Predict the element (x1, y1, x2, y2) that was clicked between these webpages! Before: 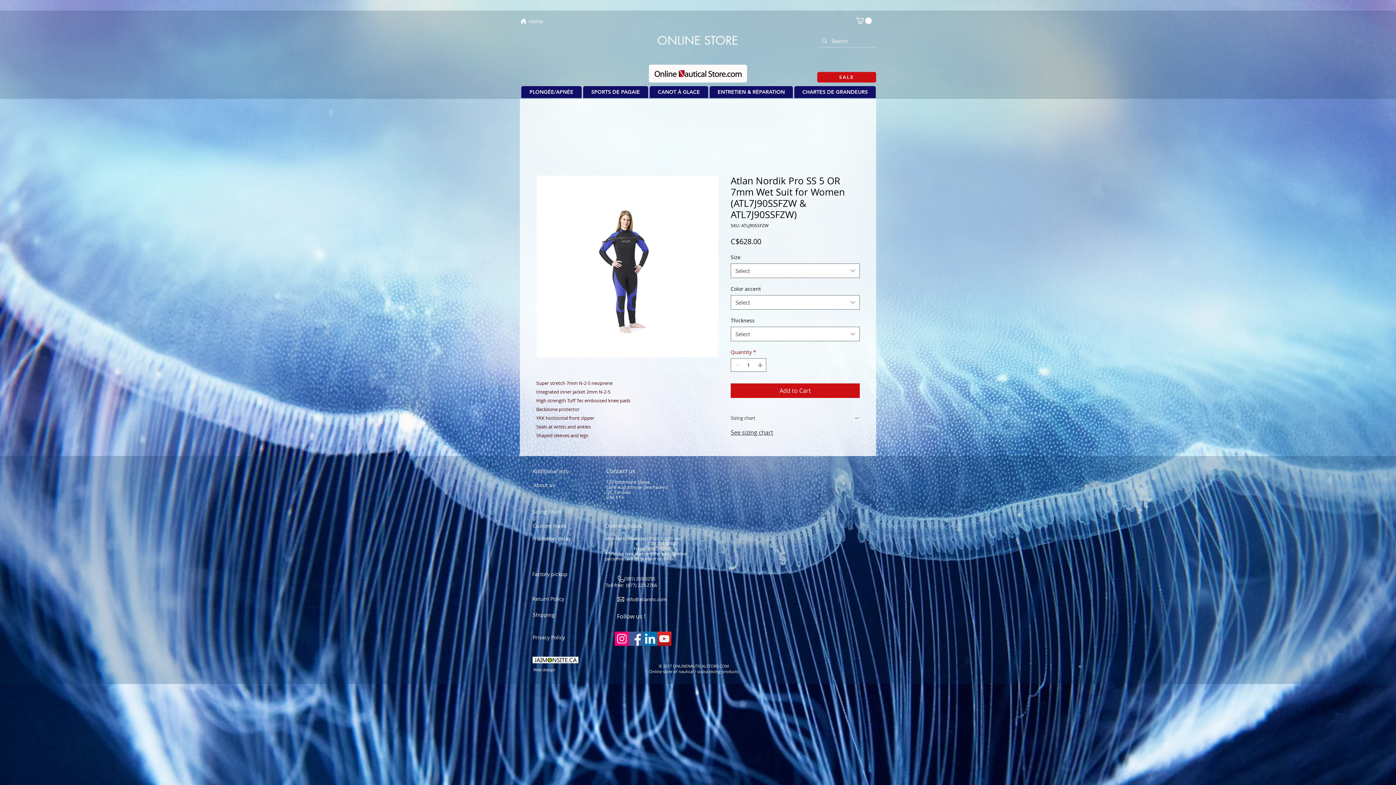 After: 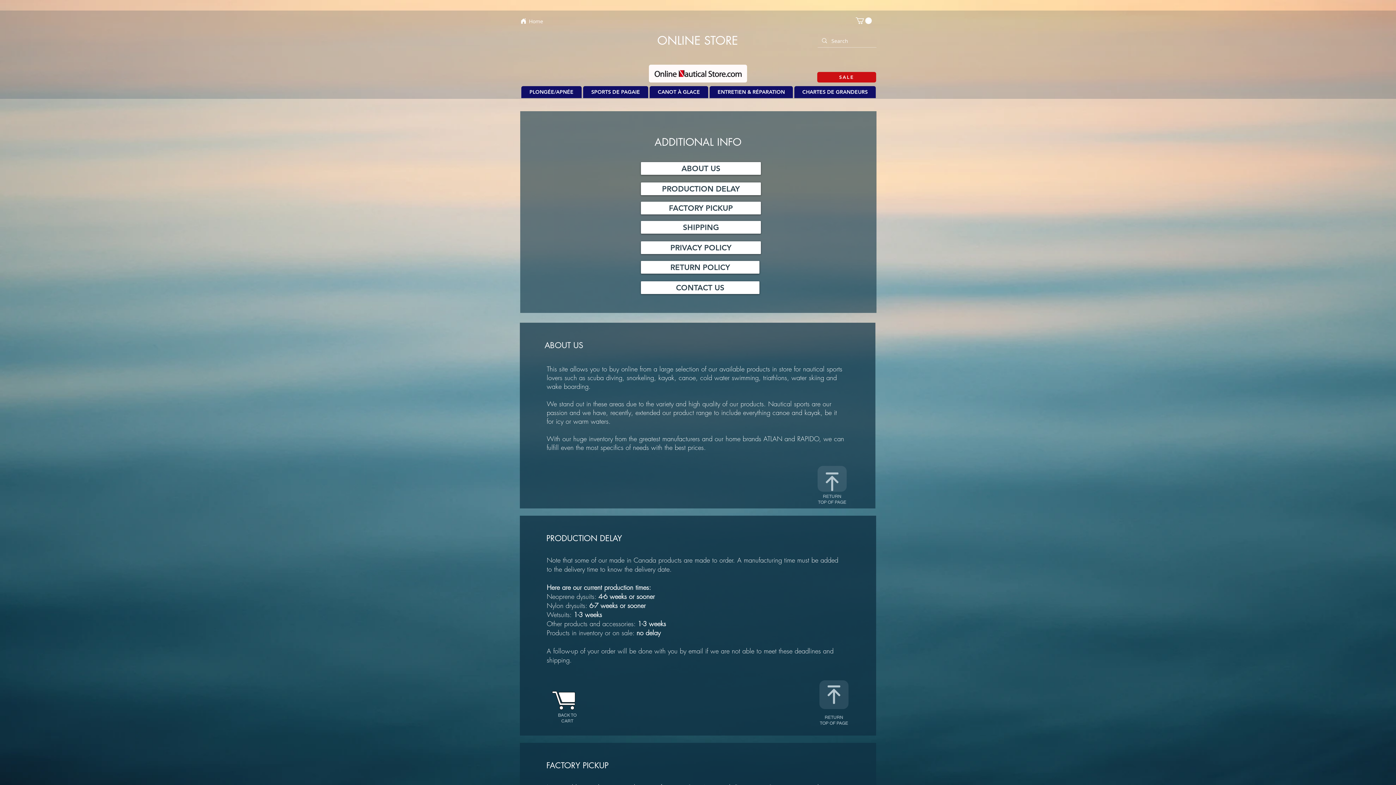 Action: label: Shipping bbox: (533, 609, 609, 620)